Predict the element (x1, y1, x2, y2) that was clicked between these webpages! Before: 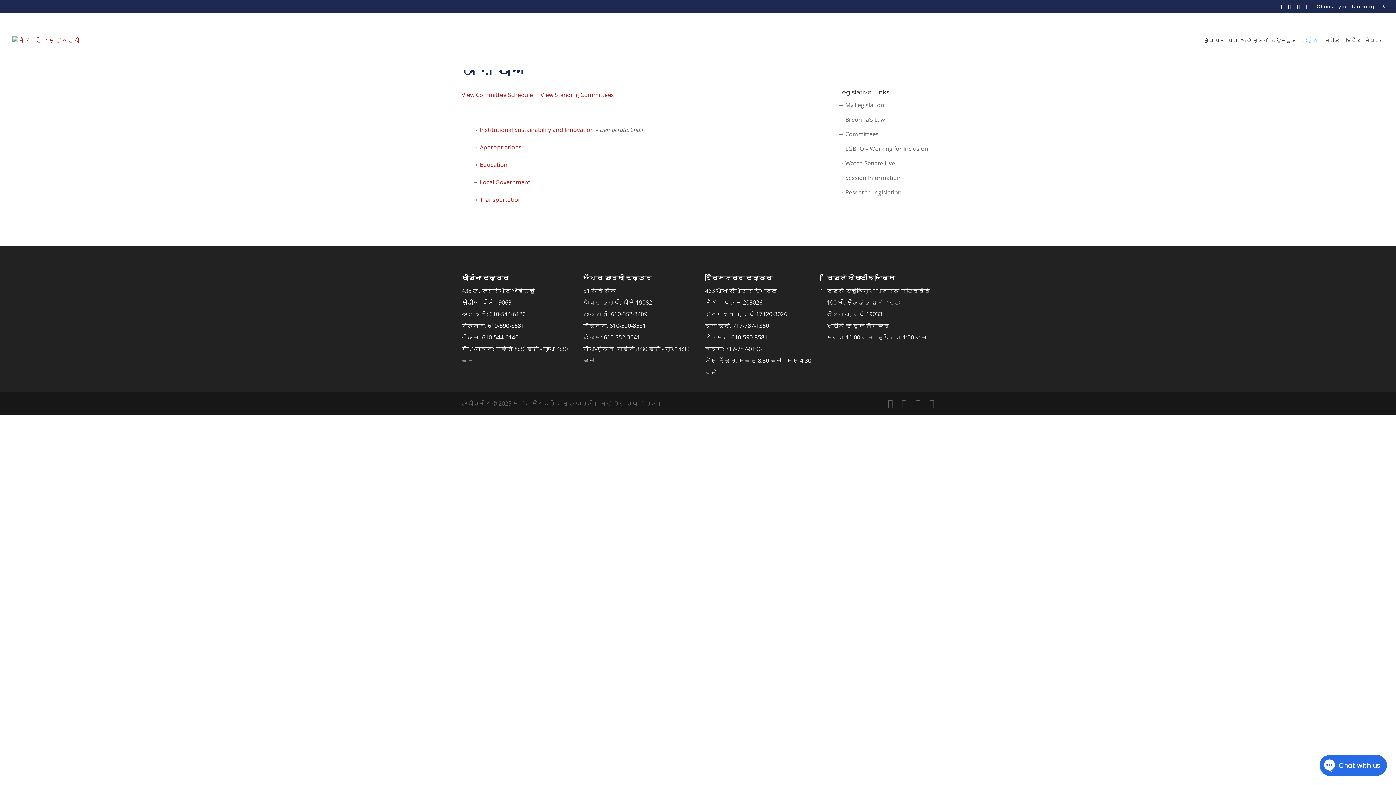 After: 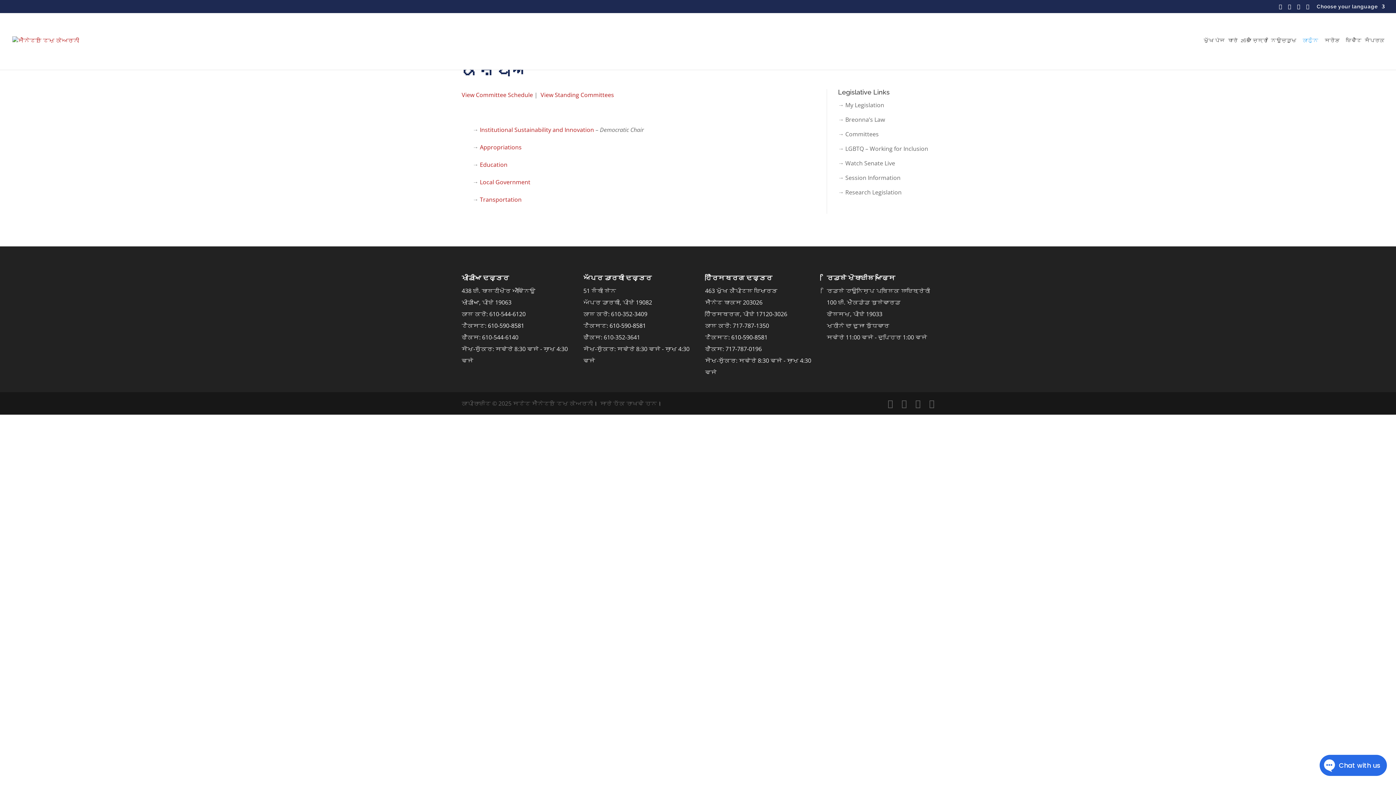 Action: label: → Committees bbox: (838, 130, 879, 138)